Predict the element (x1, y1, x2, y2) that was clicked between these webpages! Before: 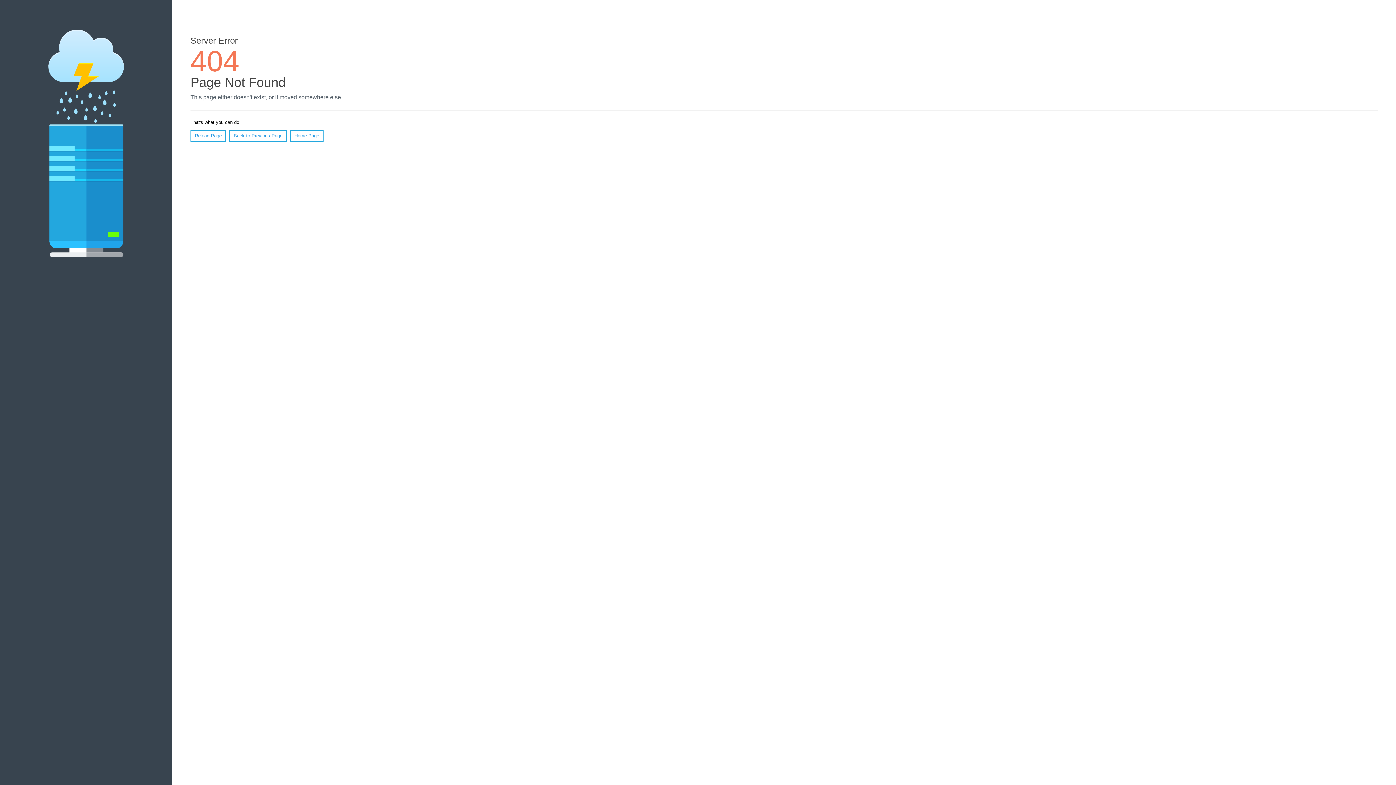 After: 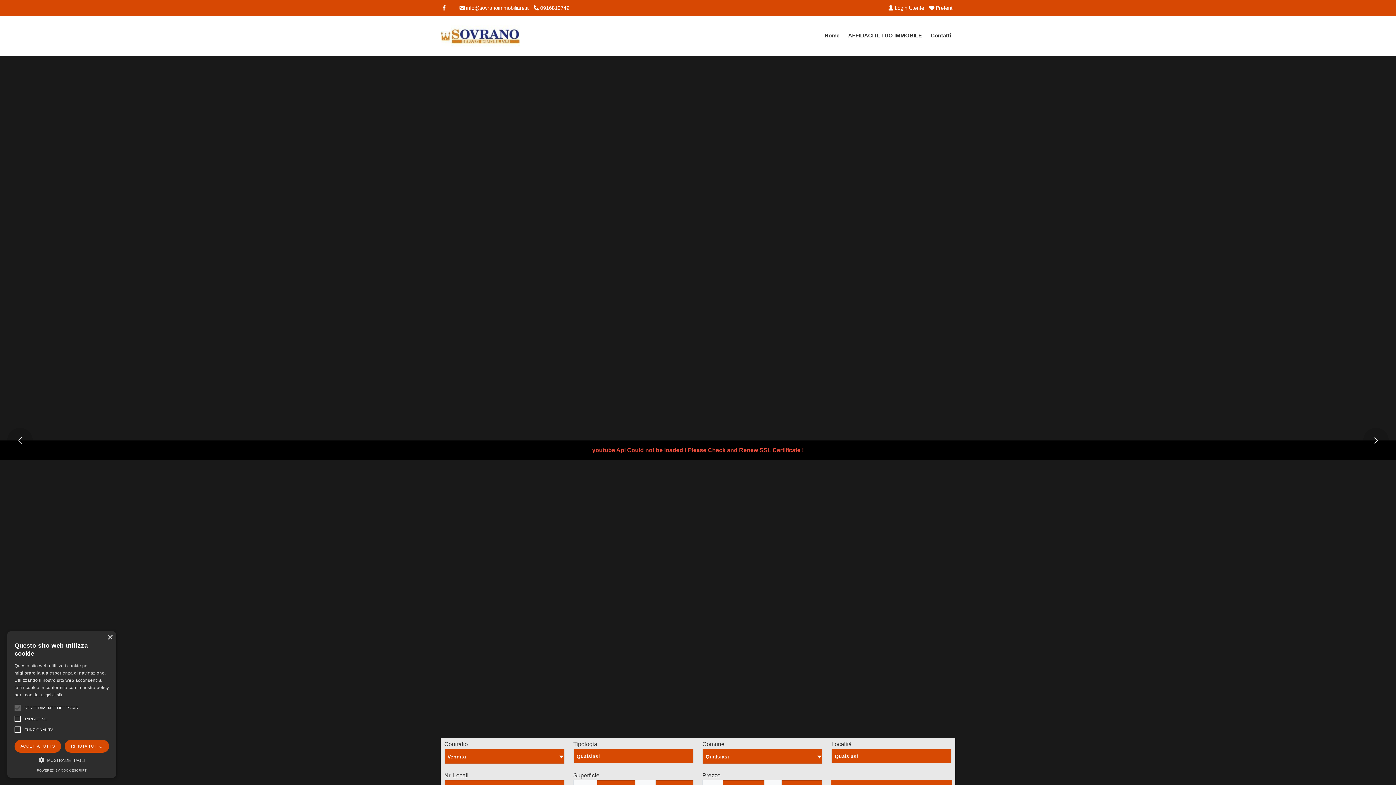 Action: bbox: (290, 130, 323, 141) label: Home Page